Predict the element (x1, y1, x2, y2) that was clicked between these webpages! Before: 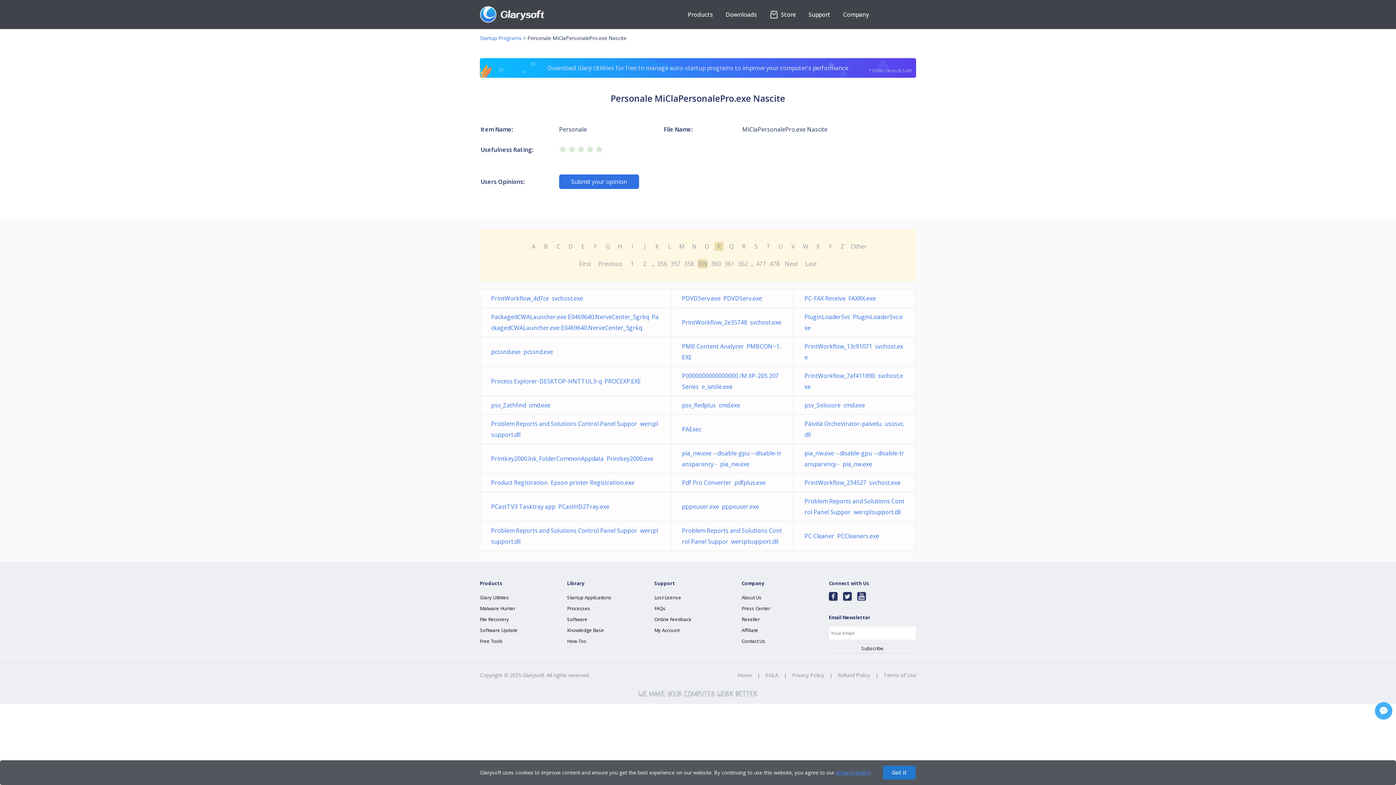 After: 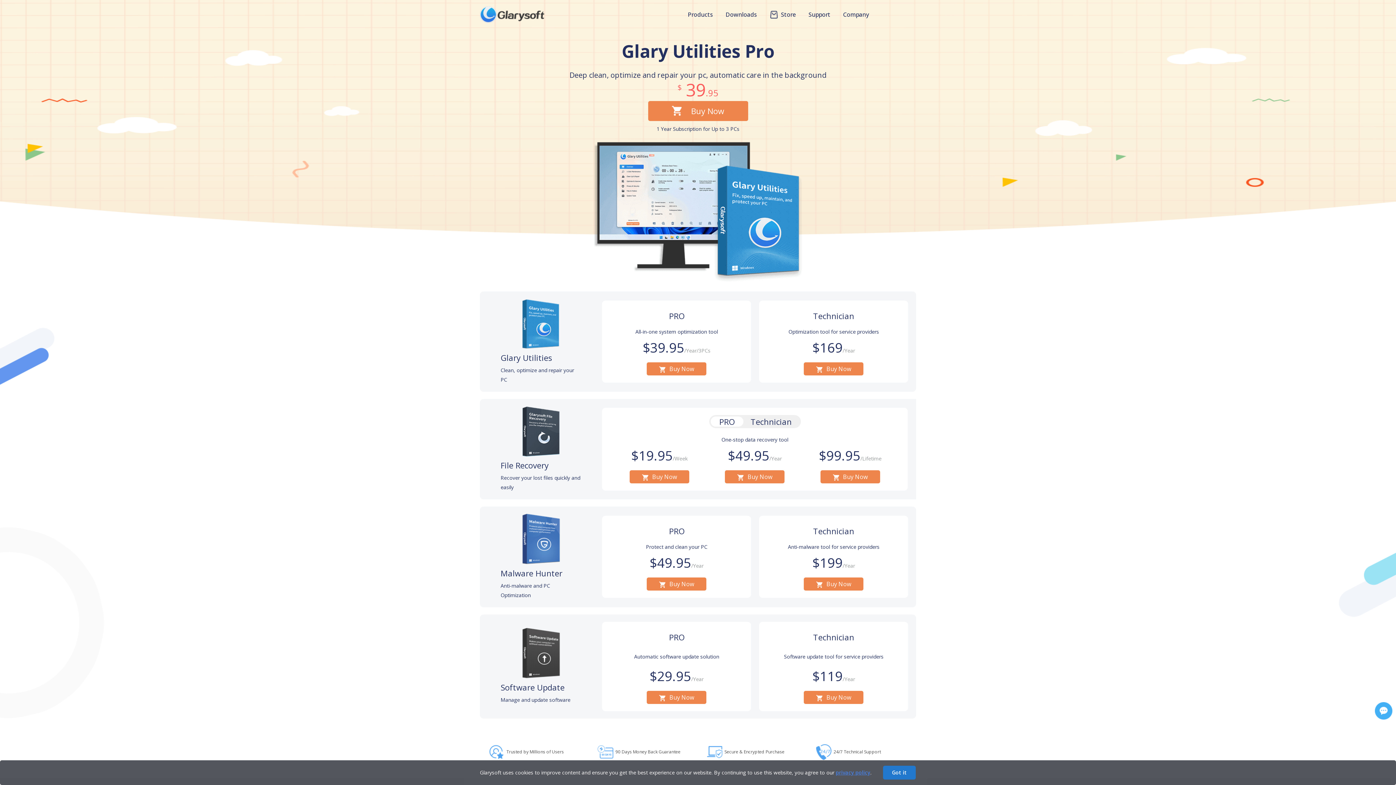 Action: label:  Store bbox: (769, 6, 796, 22)